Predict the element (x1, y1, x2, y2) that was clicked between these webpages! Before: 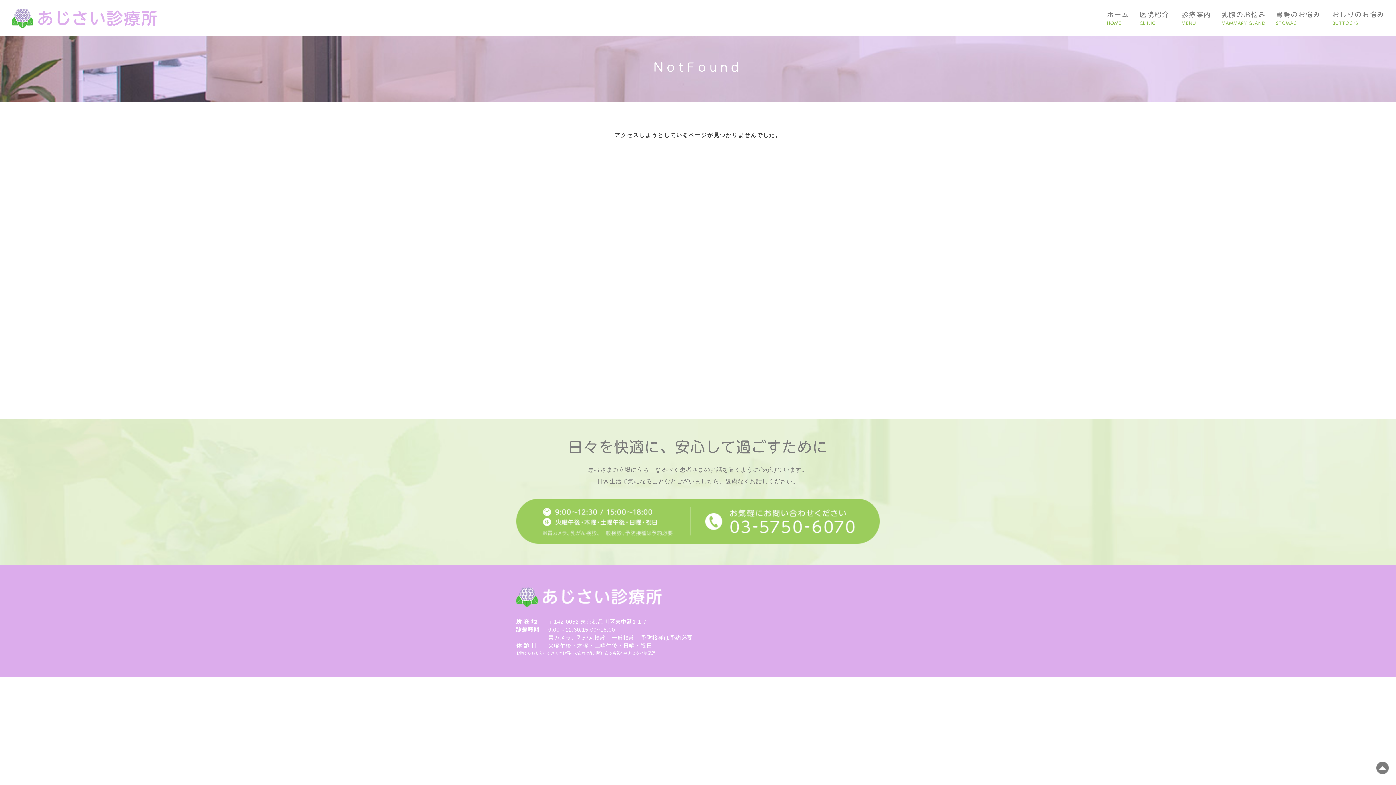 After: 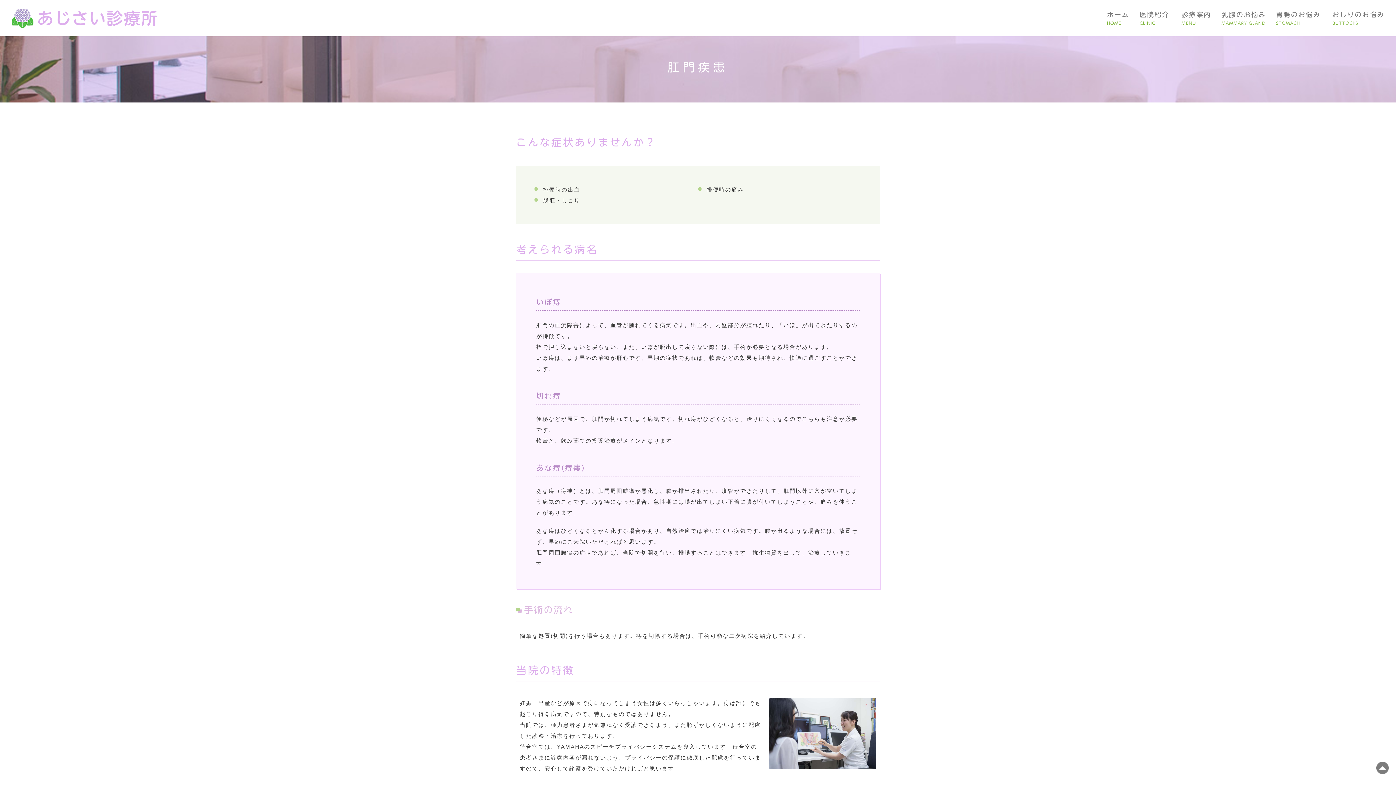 Action: label: おしりのお悩み
BUTTOCKS bbox: (1330, 0, 1396, 36)